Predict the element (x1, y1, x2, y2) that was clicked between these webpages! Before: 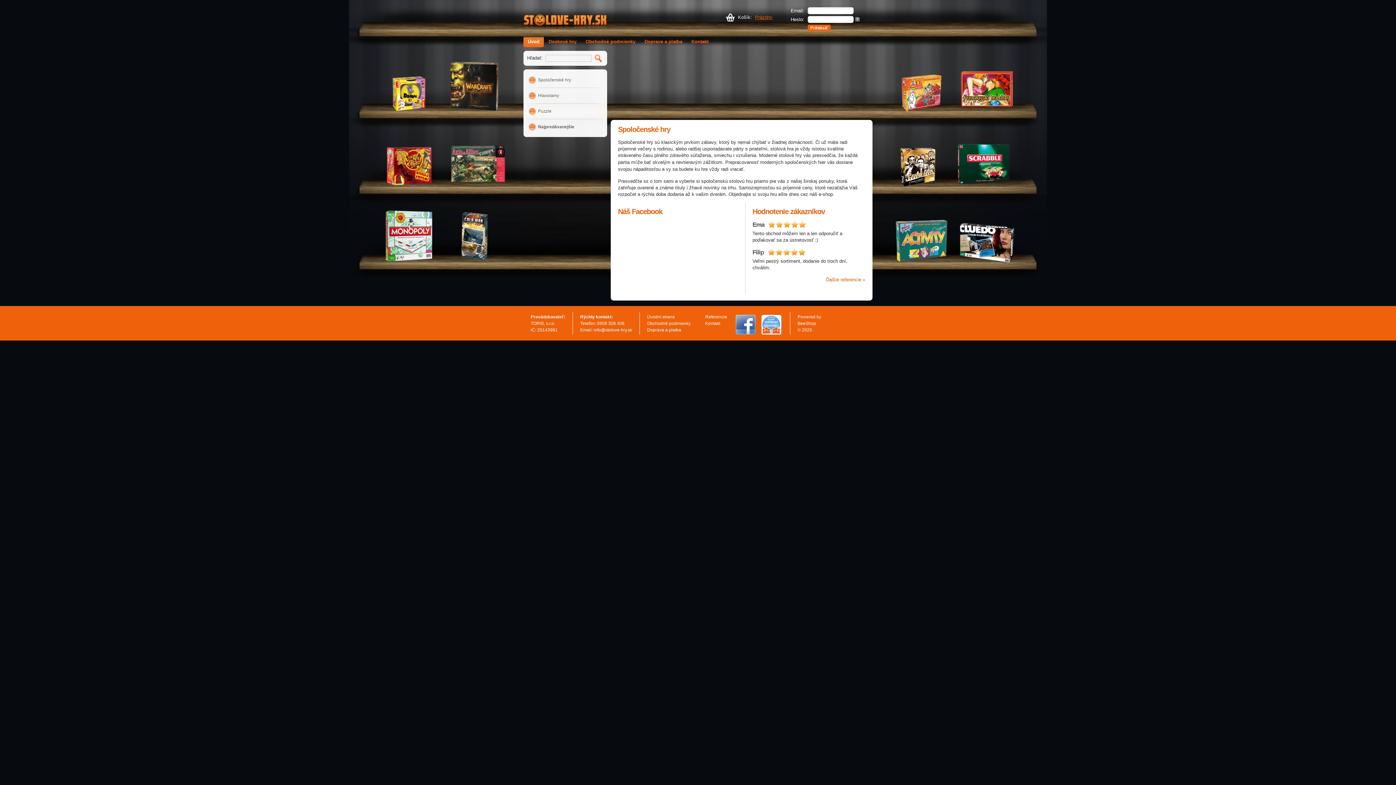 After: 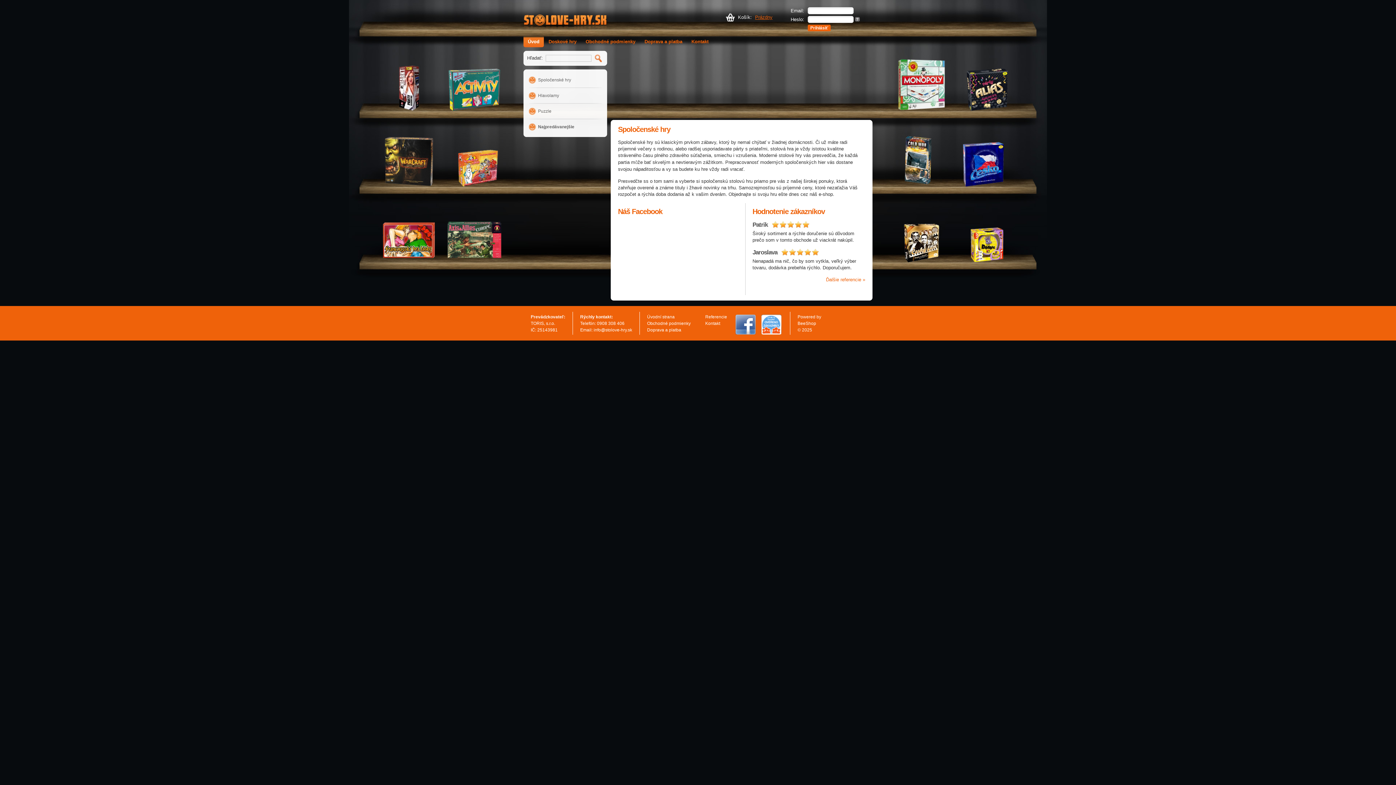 Action: bbox: (447, 57, 501, 111)